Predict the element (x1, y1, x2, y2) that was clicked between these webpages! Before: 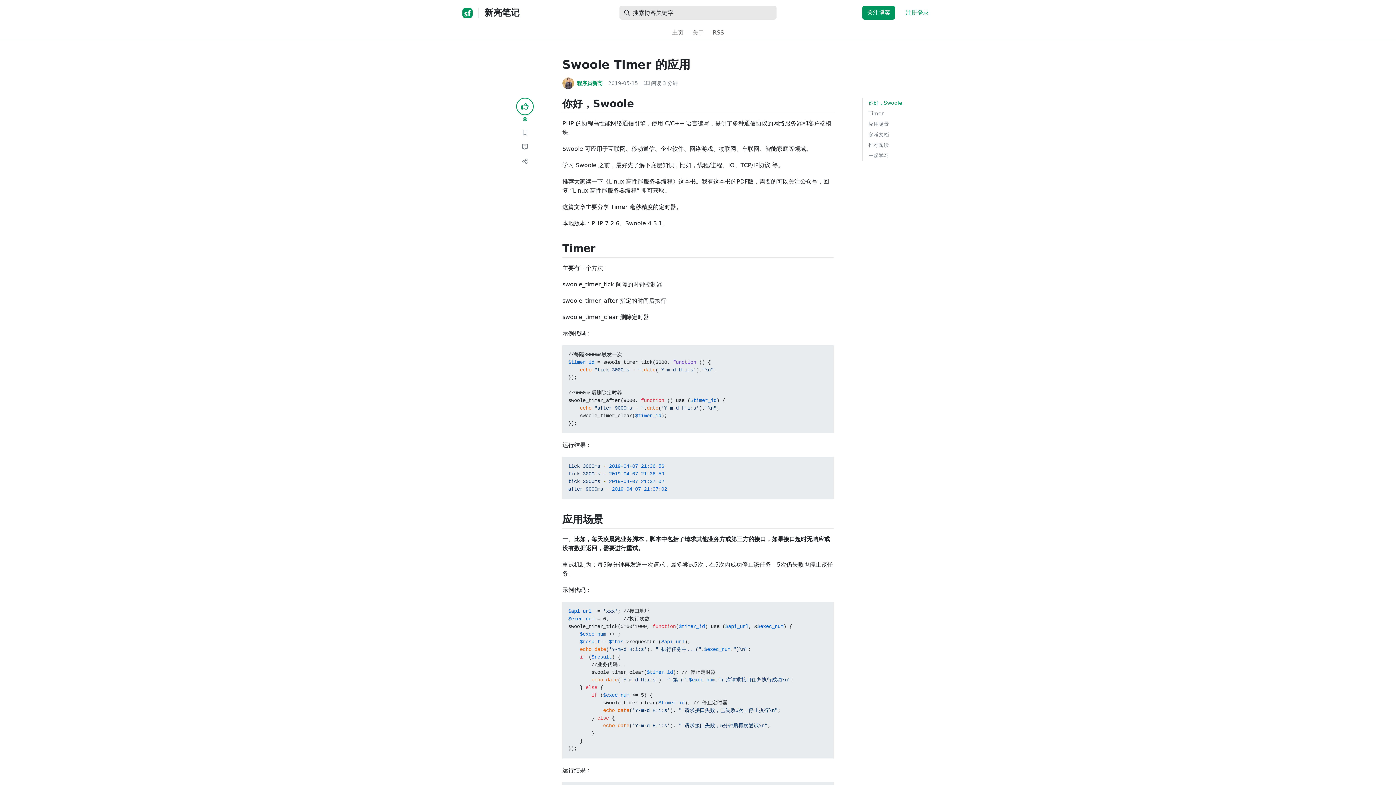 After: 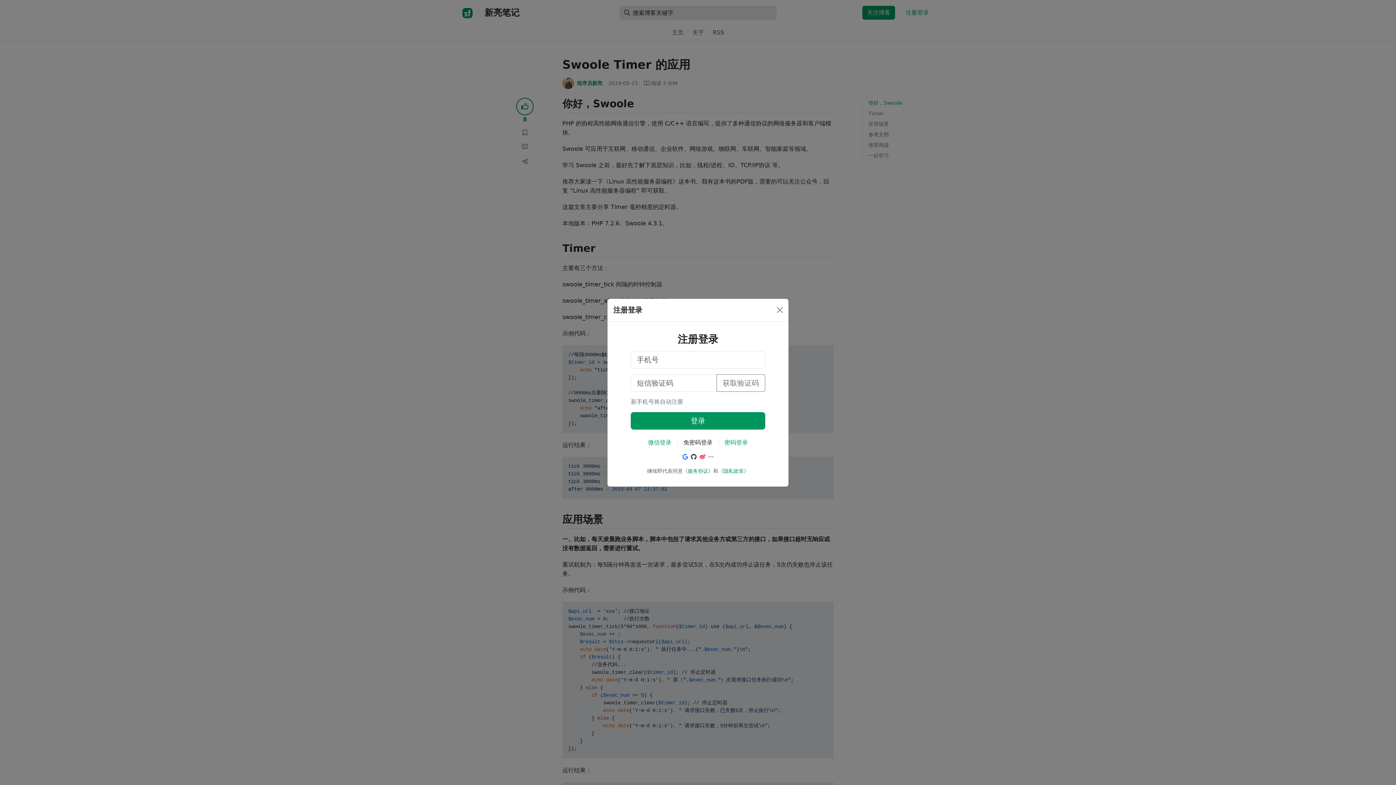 Action: bbox: (519, 126, 530, 138) label: 收藏